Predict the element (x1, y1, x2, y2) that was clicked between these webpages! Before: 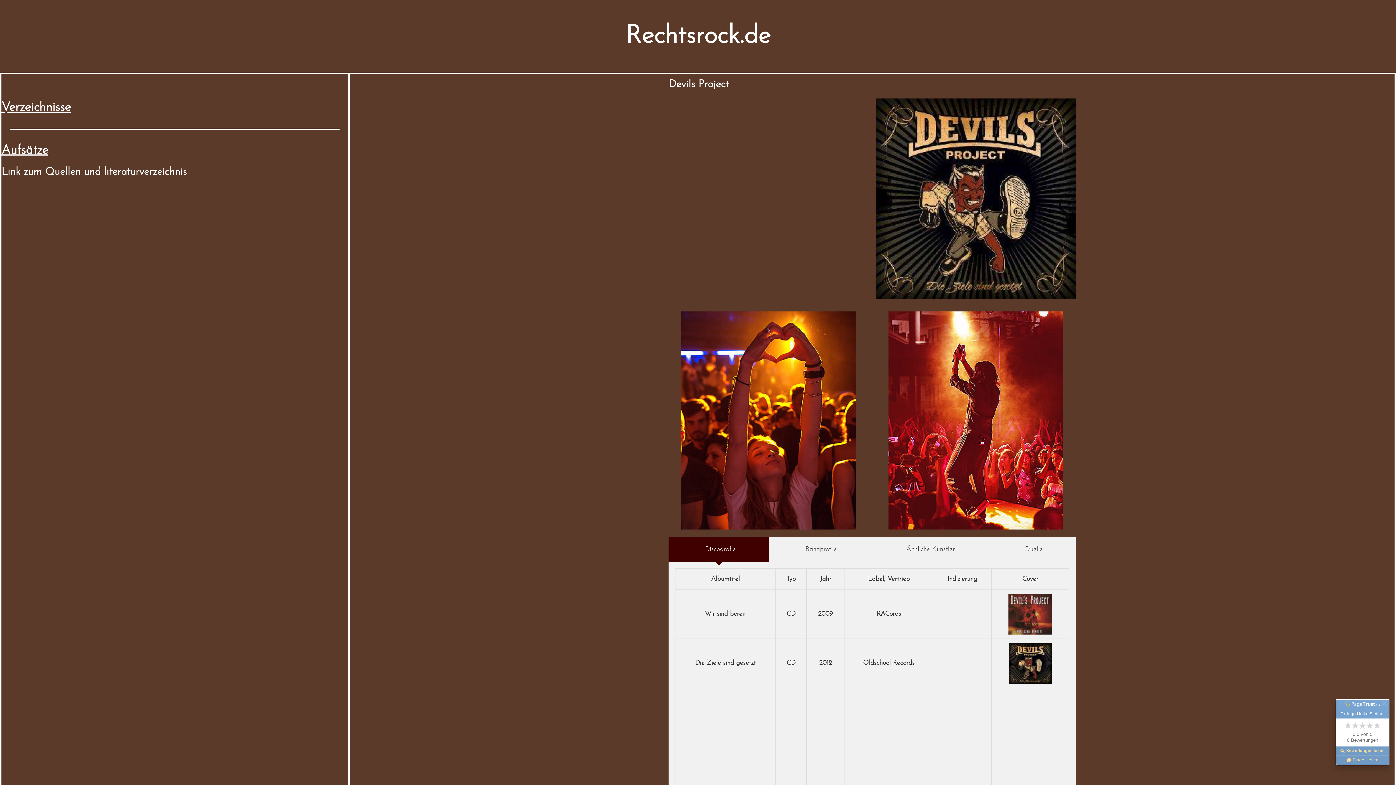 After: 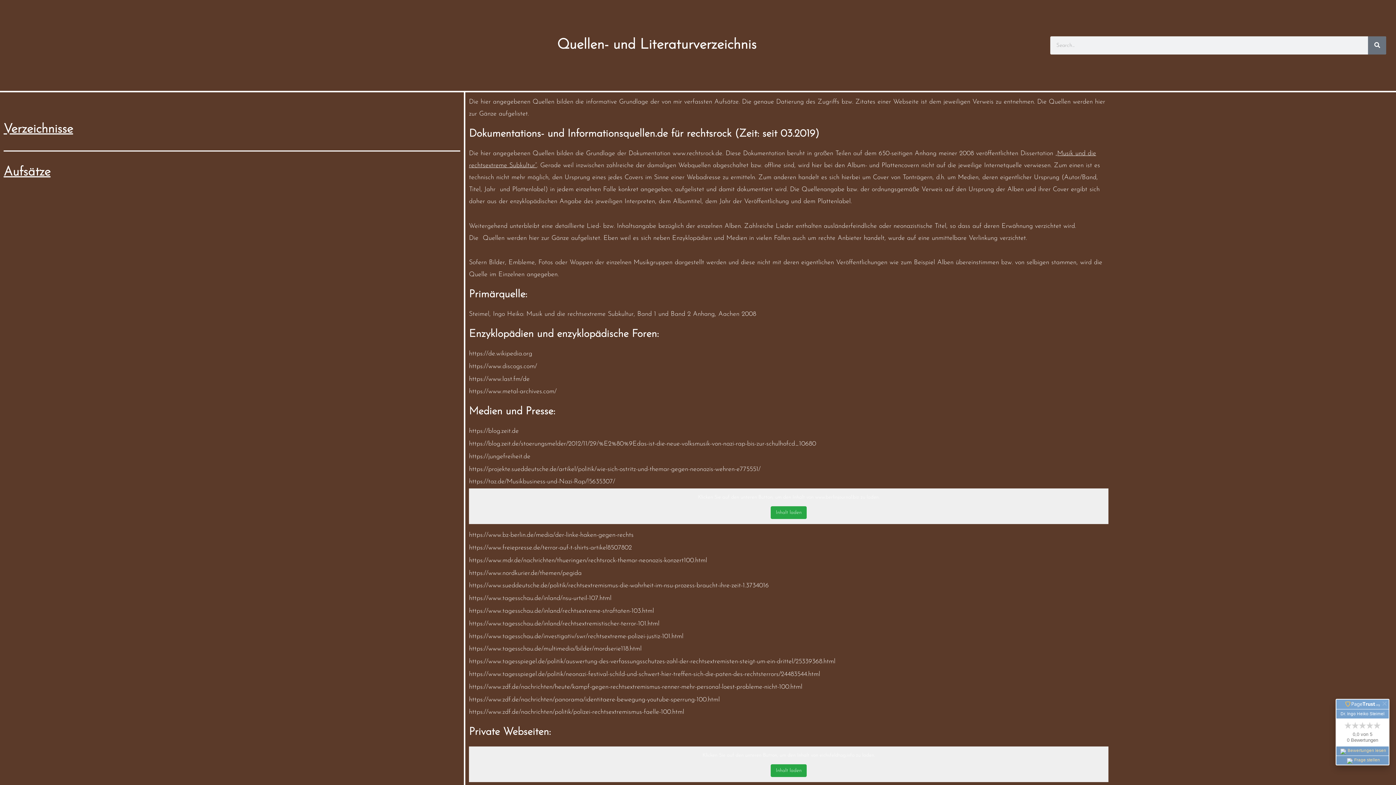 Action: label: Link zum Quellen und literaturverzeichnis bbox: (1, 166, 186, 177)